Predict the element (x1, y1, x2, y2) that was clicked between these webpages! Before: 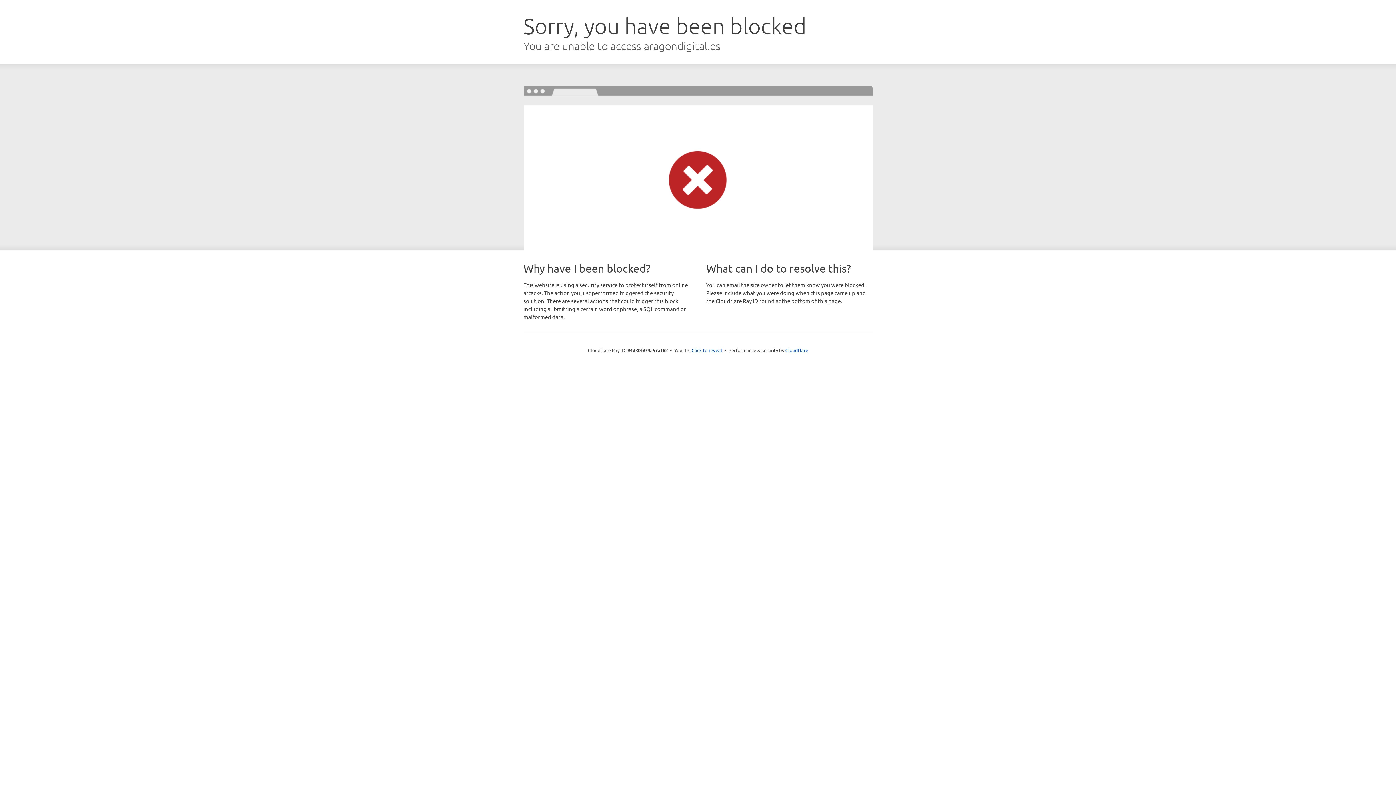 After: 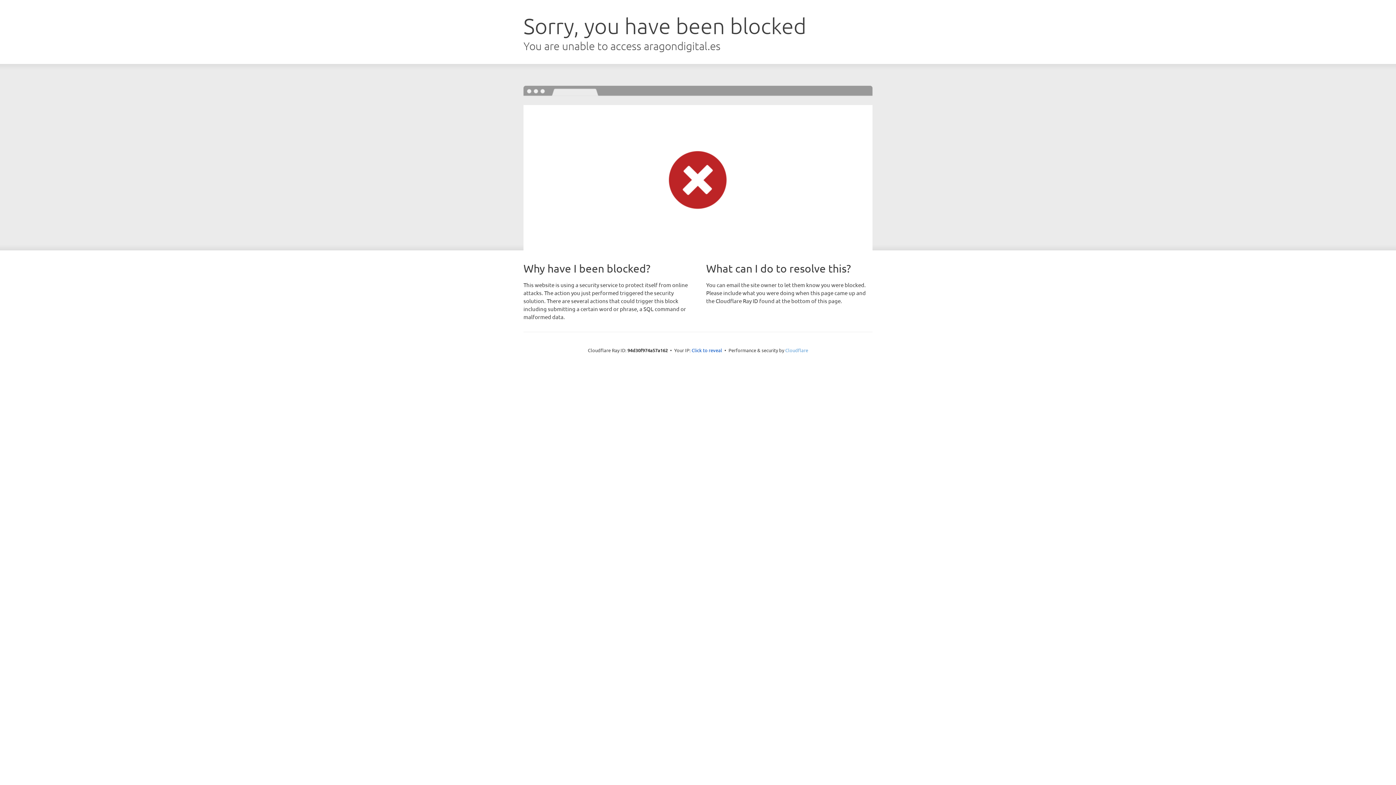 Action: label: Cloudflare bbox: (785, 347, 808, 353)